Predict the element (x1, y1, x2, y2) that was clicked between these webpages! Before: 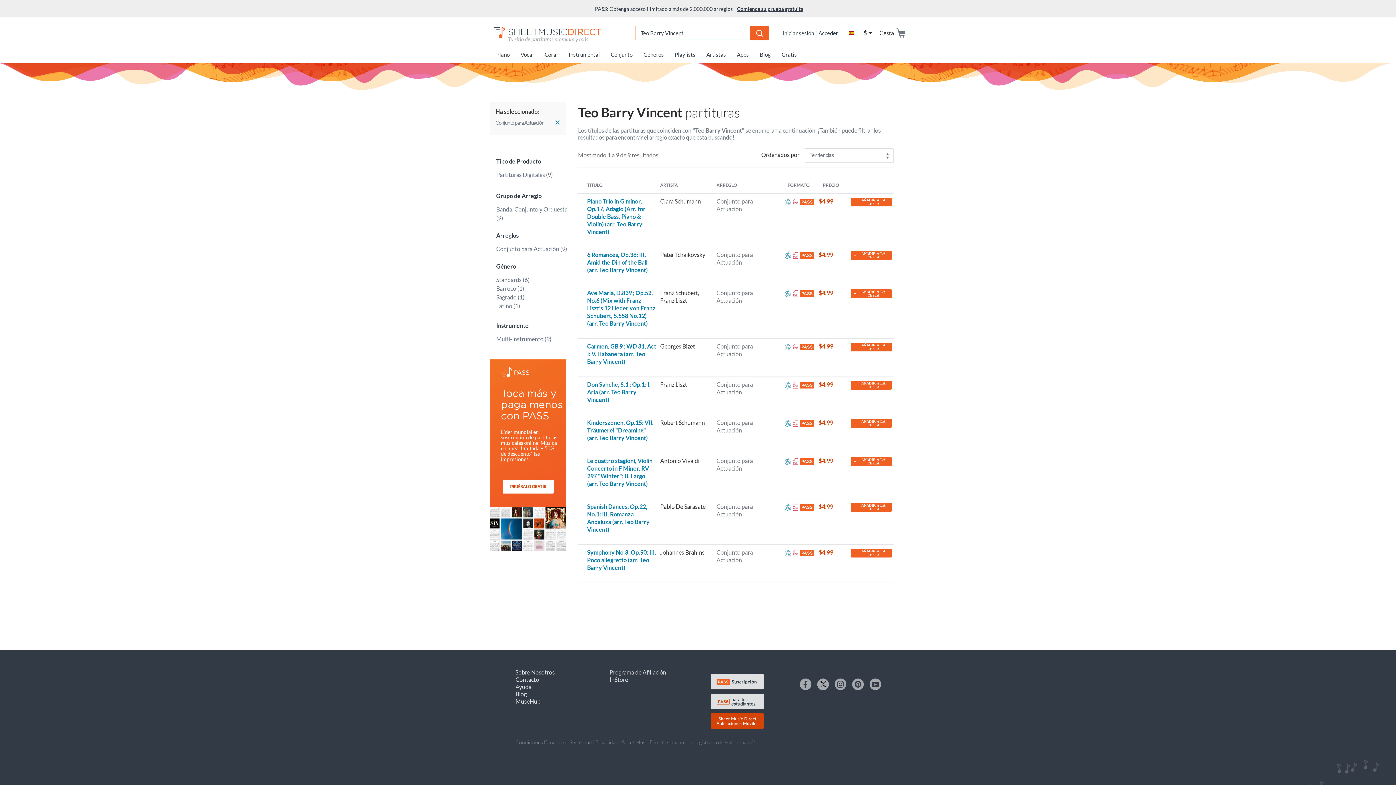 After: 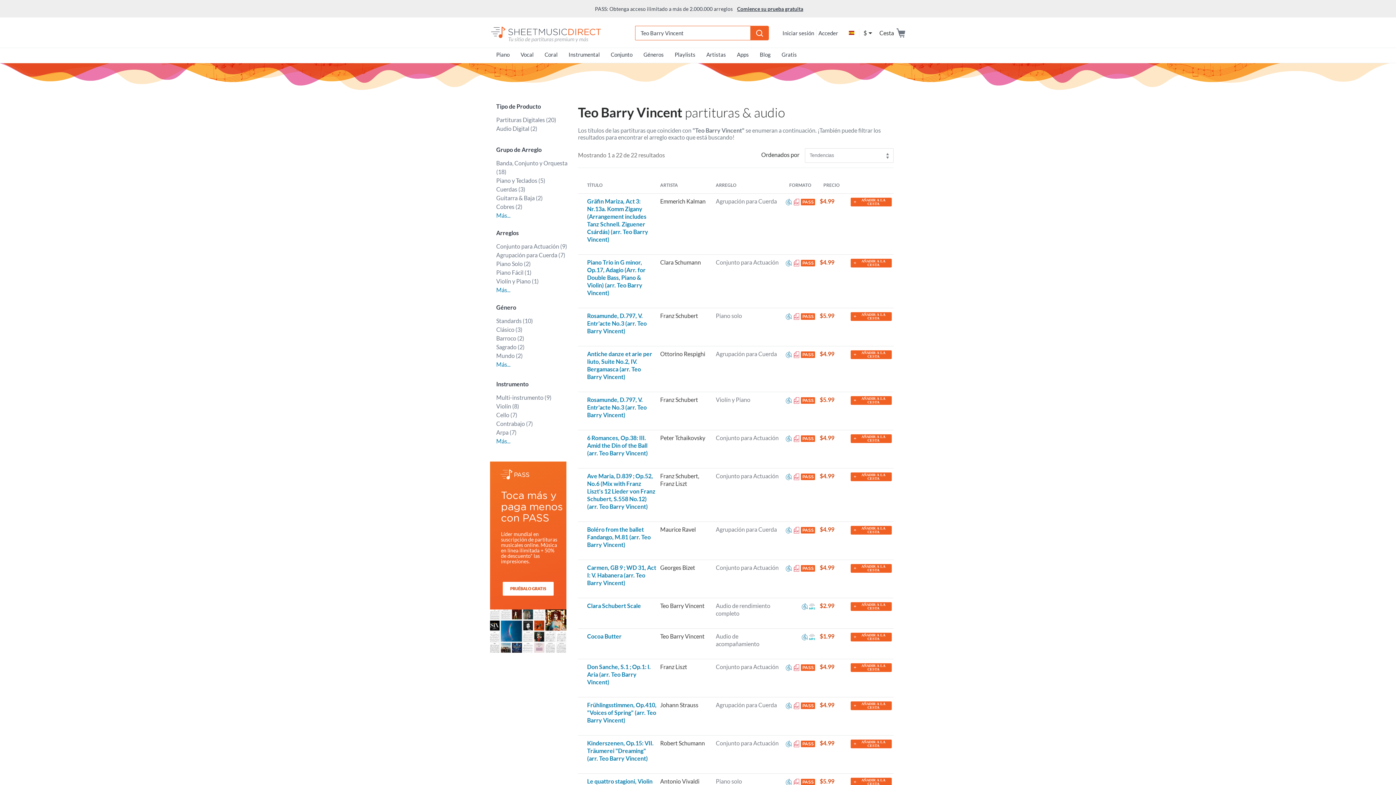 Action: bbox: (555, 120, 560, 125)